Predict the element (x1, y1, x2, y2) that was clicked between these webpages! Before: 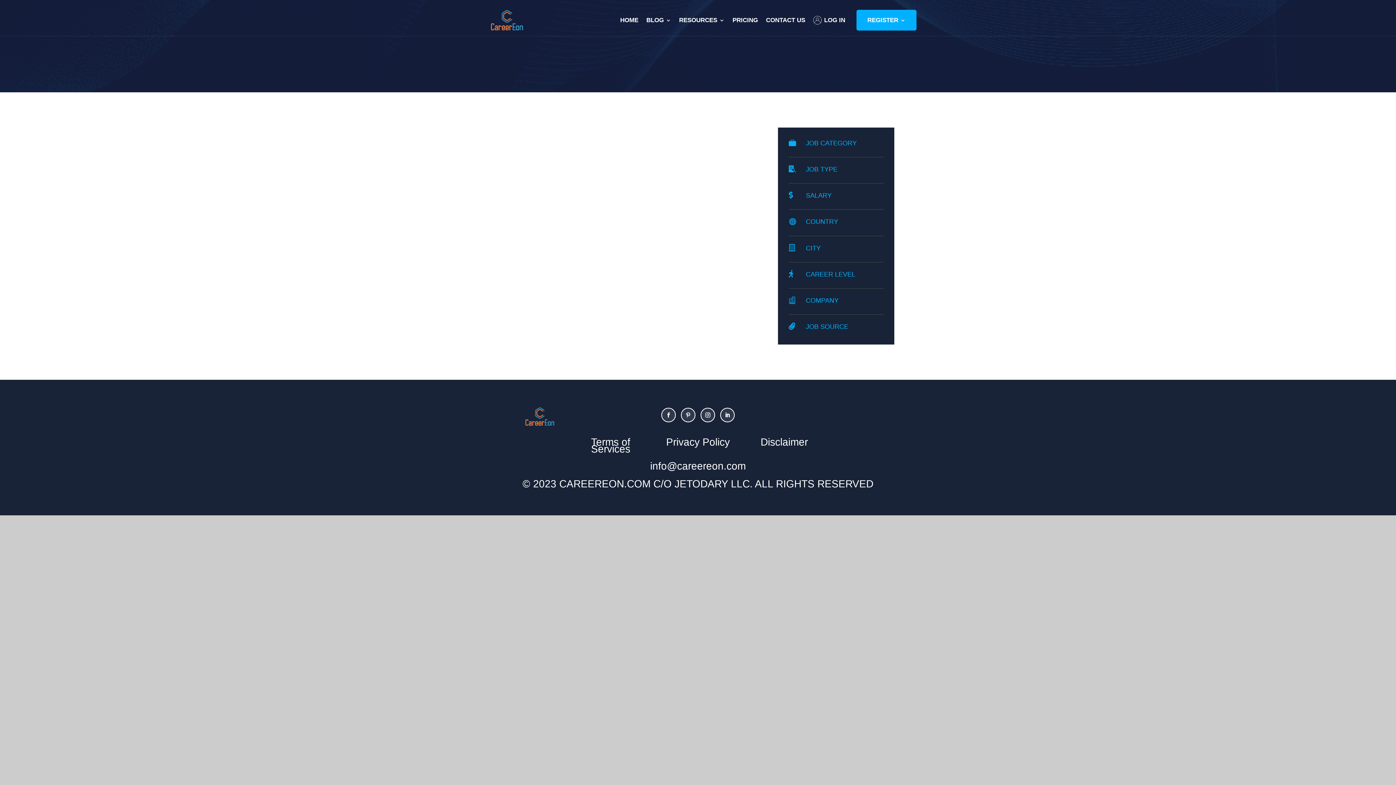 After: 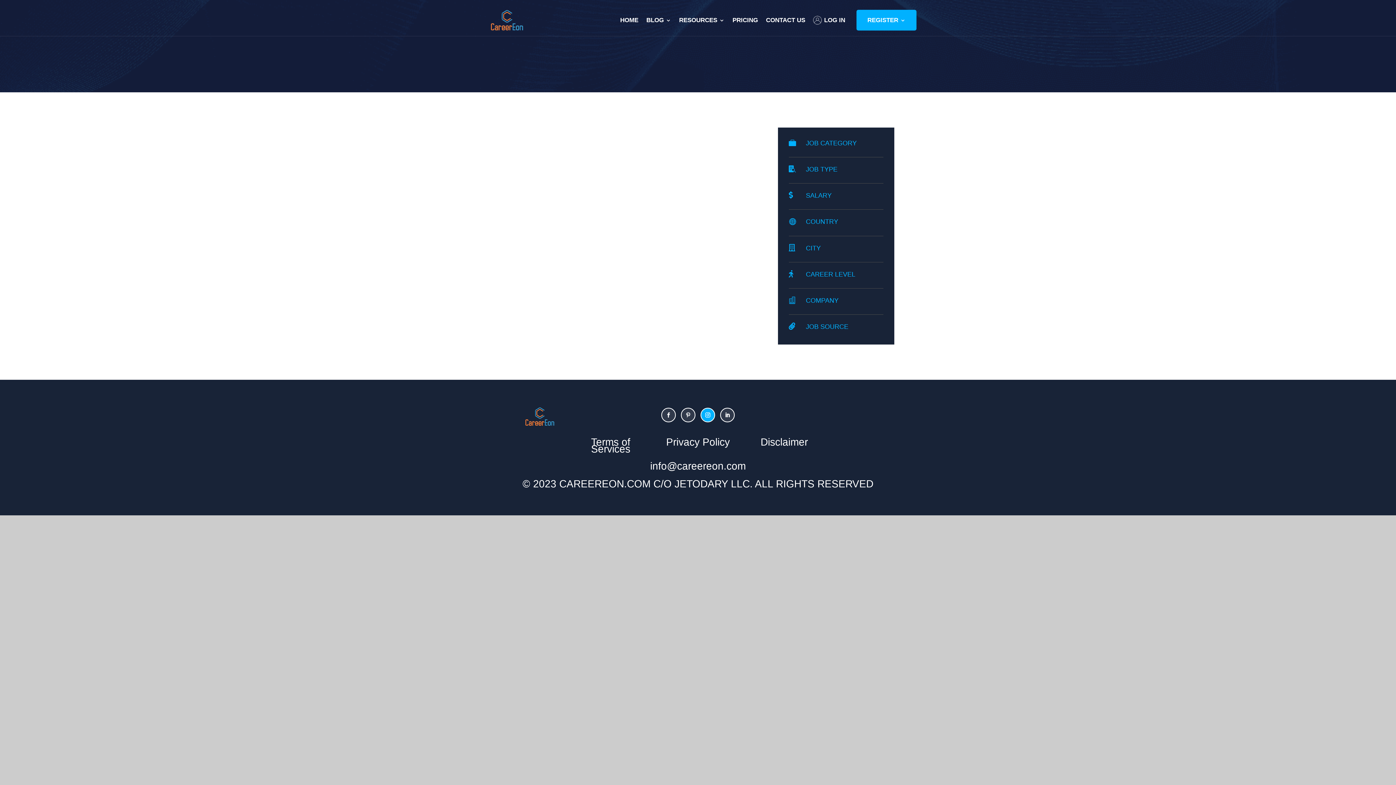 Action: bbox: (700, 407, 715, 422)